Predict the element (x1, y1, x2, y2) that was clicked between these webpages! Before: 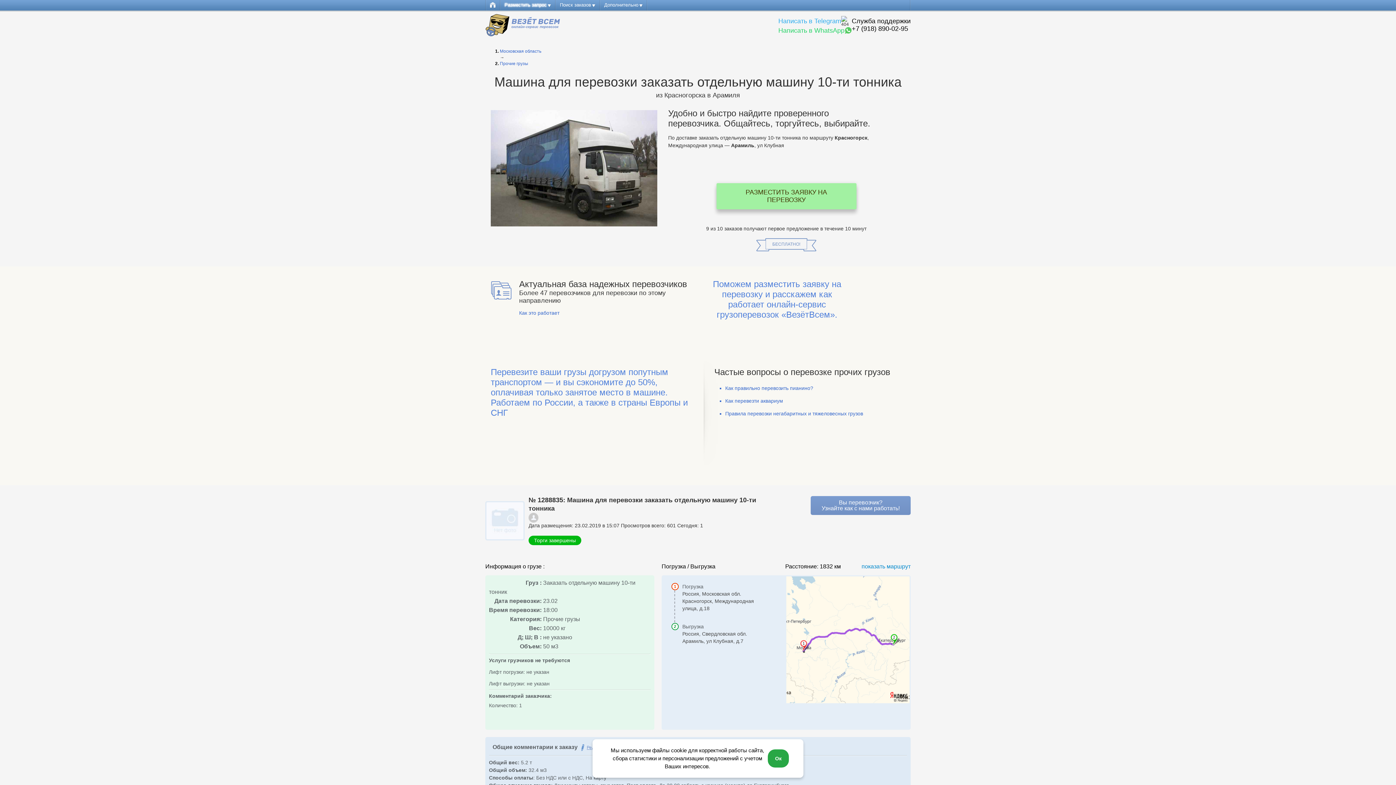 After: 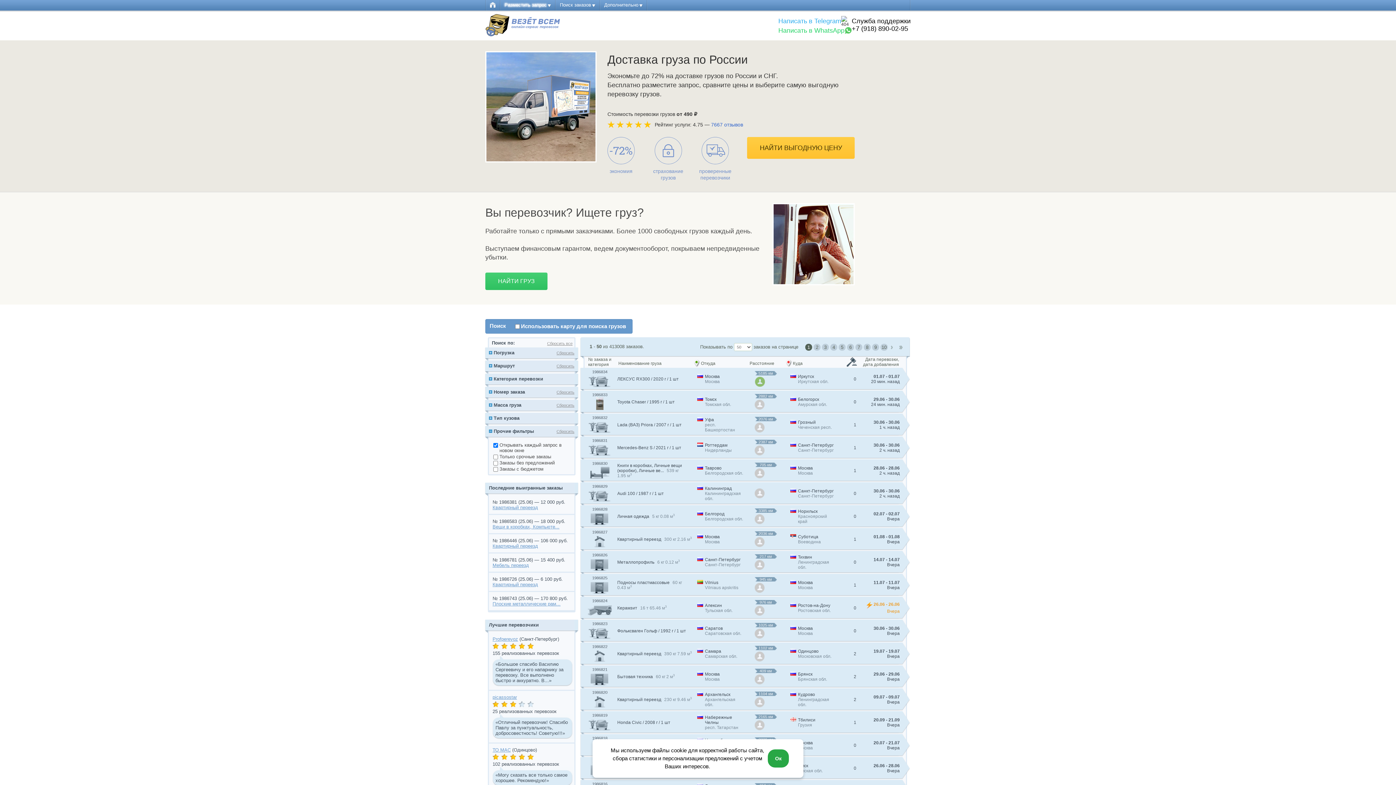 Action: bbox: (556, 0, 599, 10) label: Поиск заказов